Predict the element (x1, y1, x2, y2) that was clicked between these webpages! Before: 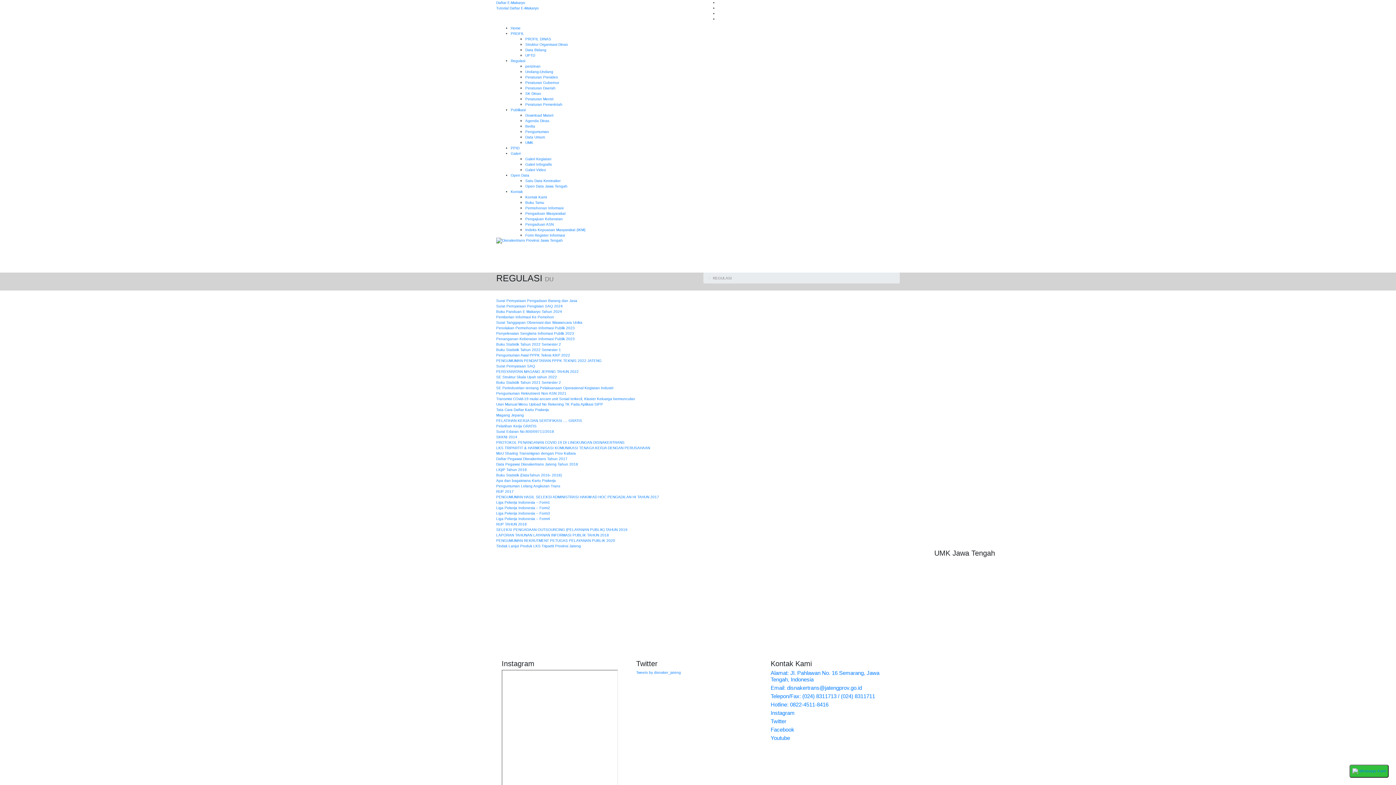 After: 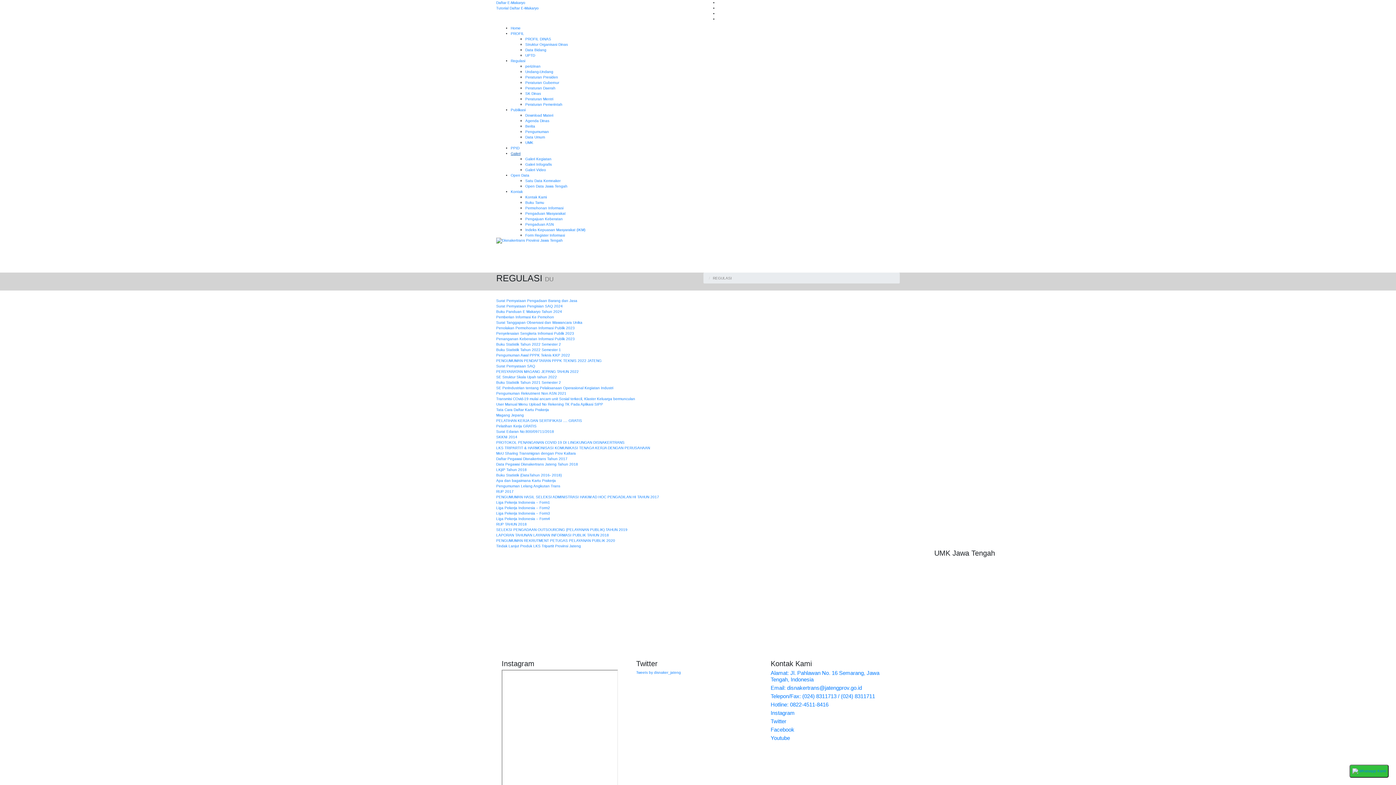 Action: bbox: (510, 151, 520, 155) label: Galeri